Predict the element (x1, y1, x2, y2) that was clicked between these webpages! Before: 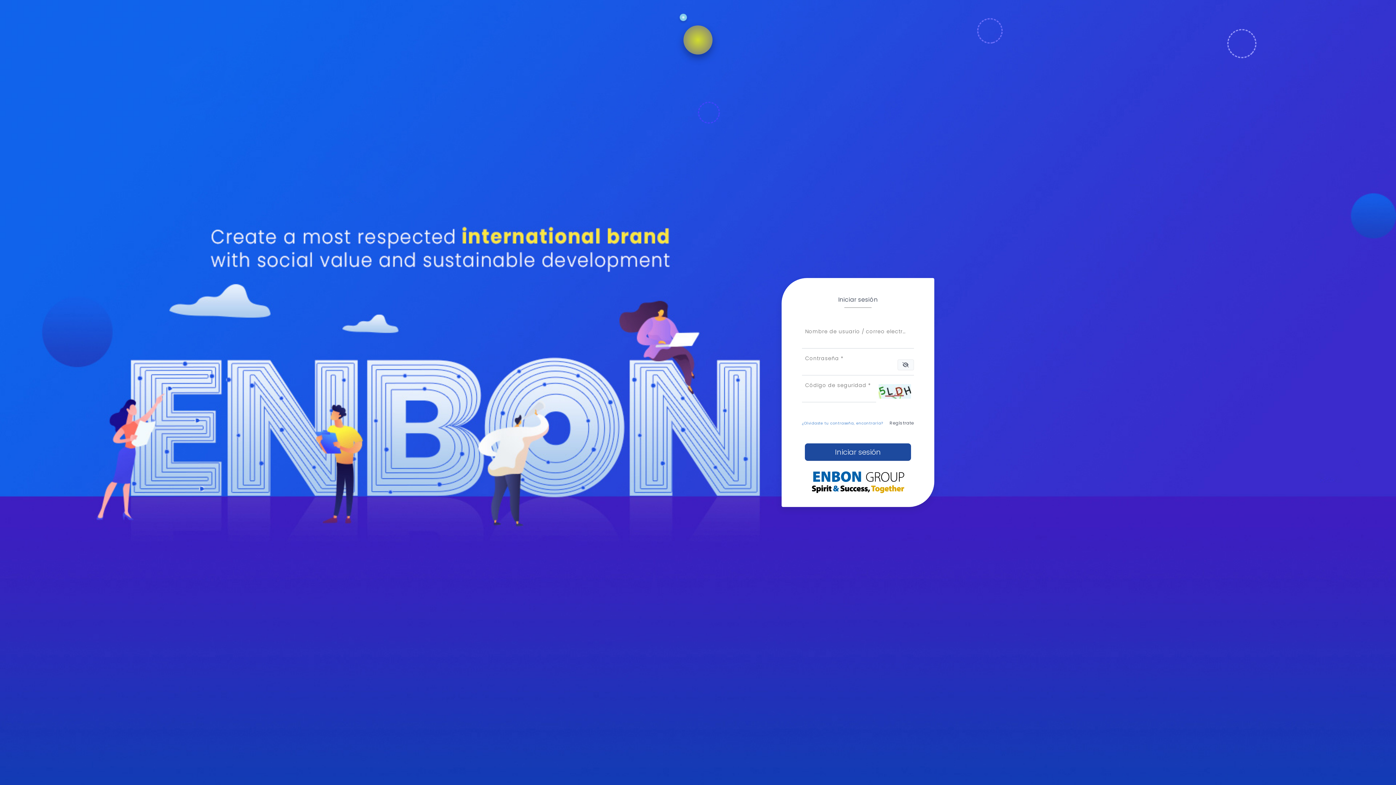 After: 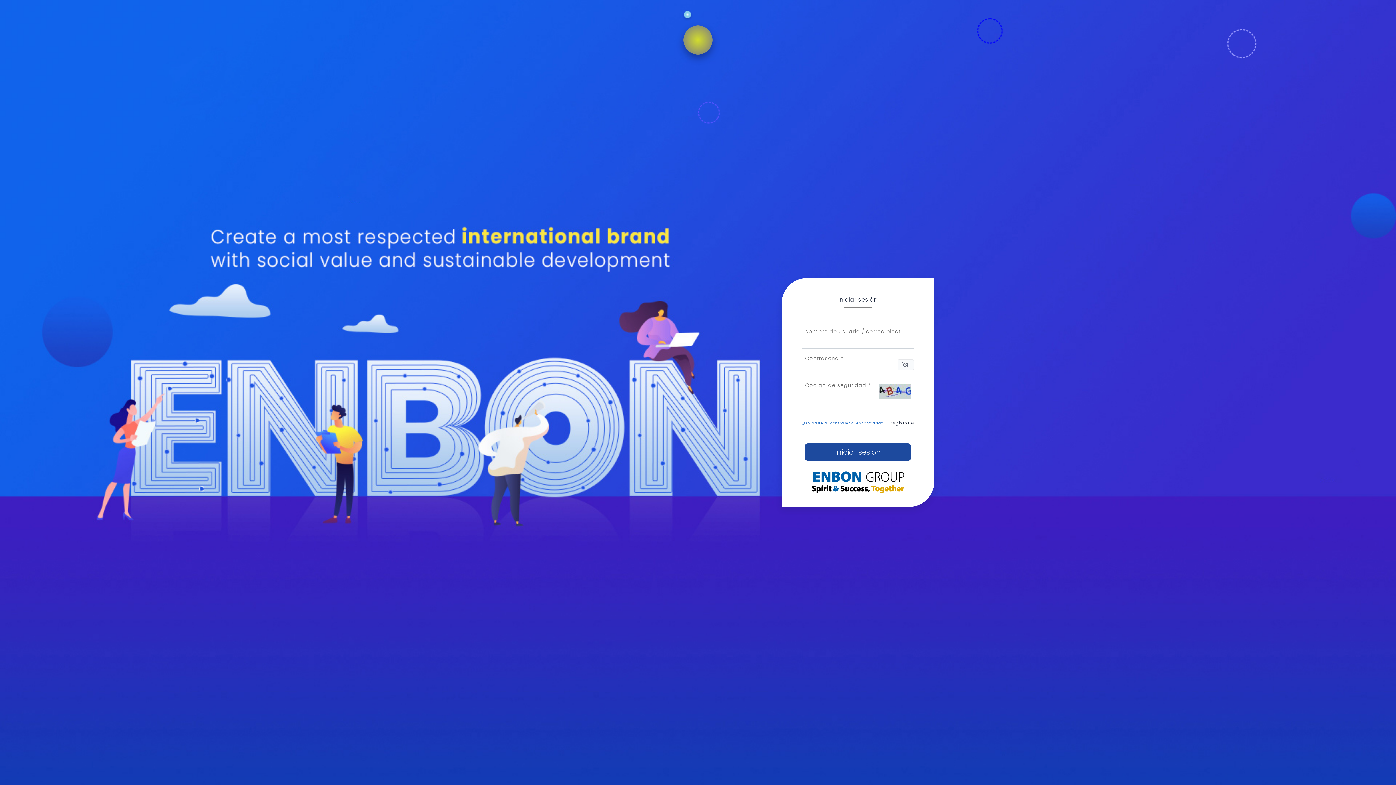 Action: bbox: (807, 477, 909, 484)